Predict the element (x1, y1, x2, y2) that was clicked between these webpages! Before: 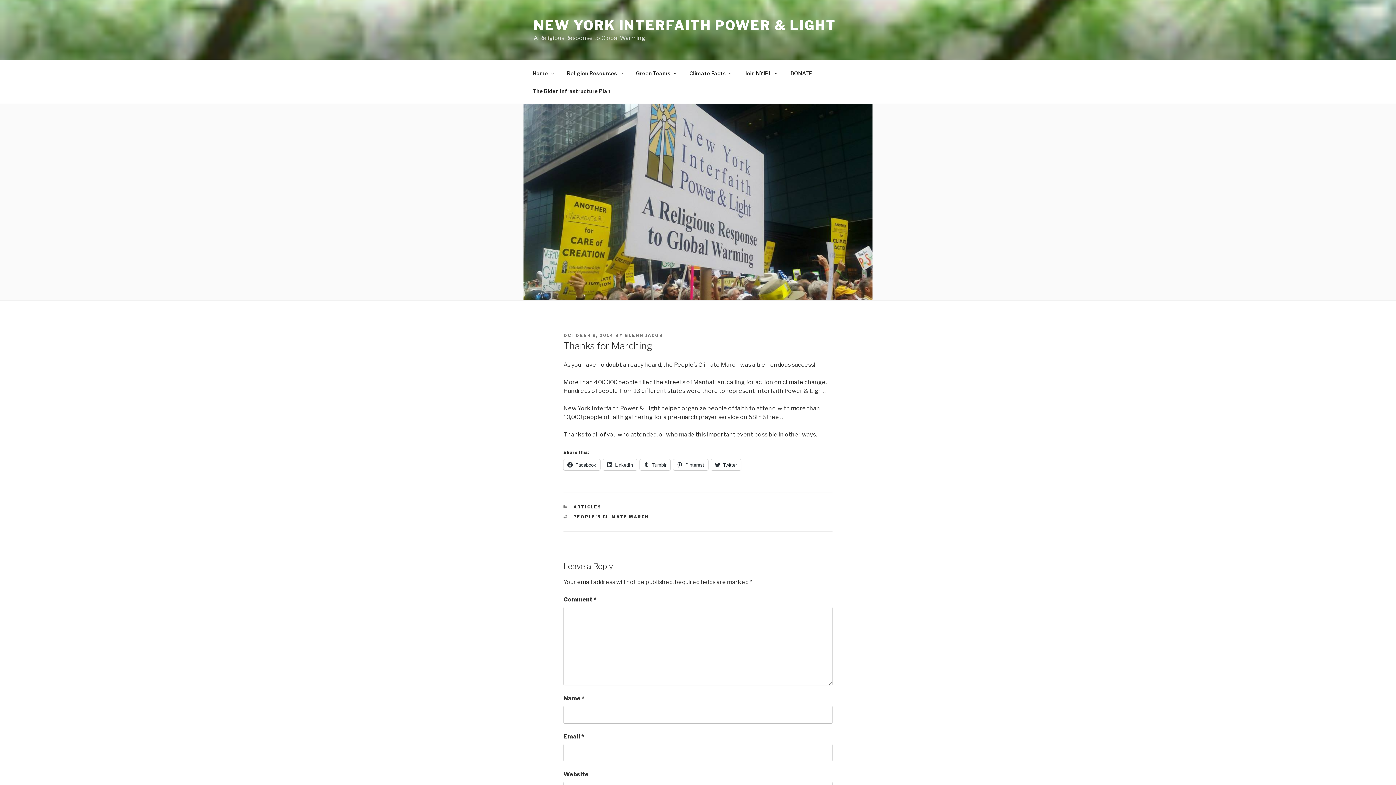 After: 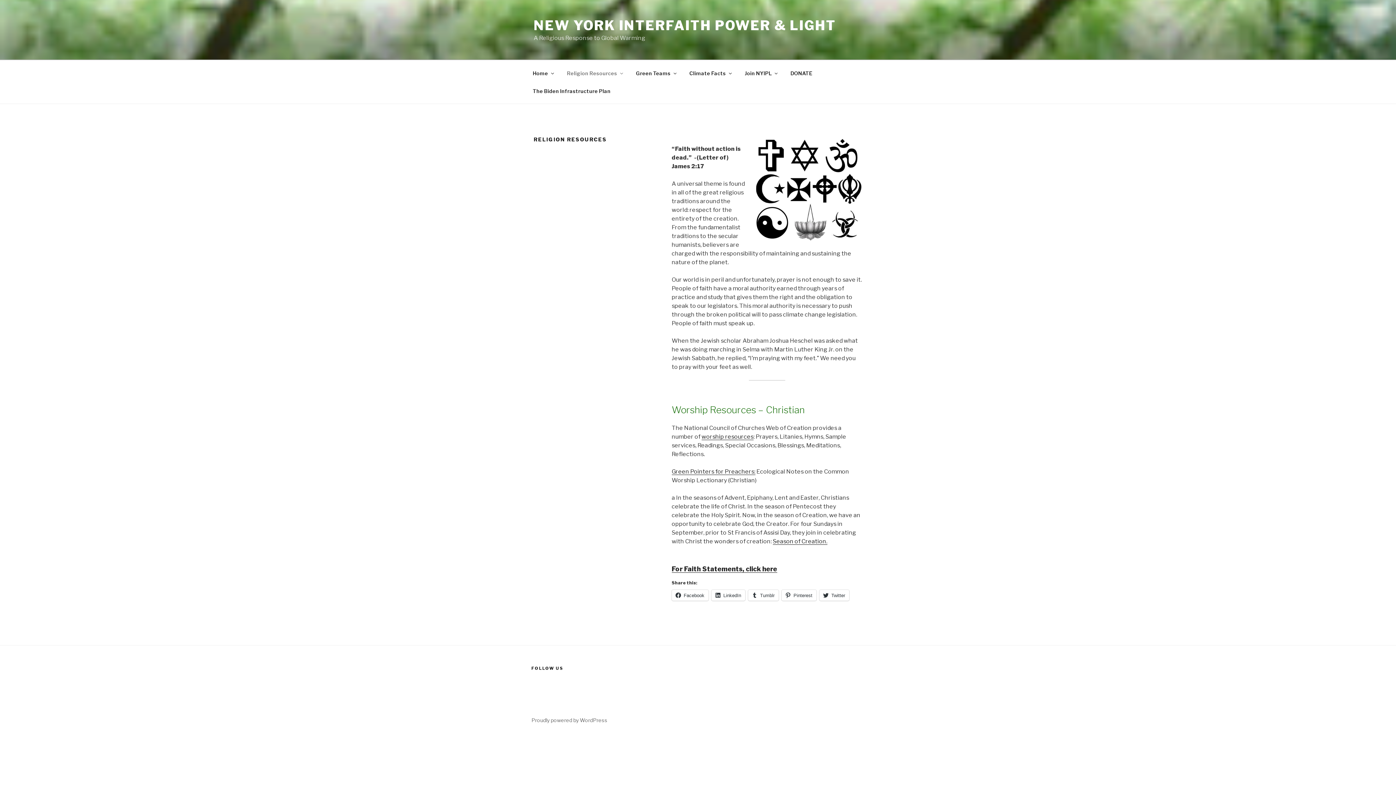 Action: bbox: (560, 64, 628, 82) label: Religion Resources